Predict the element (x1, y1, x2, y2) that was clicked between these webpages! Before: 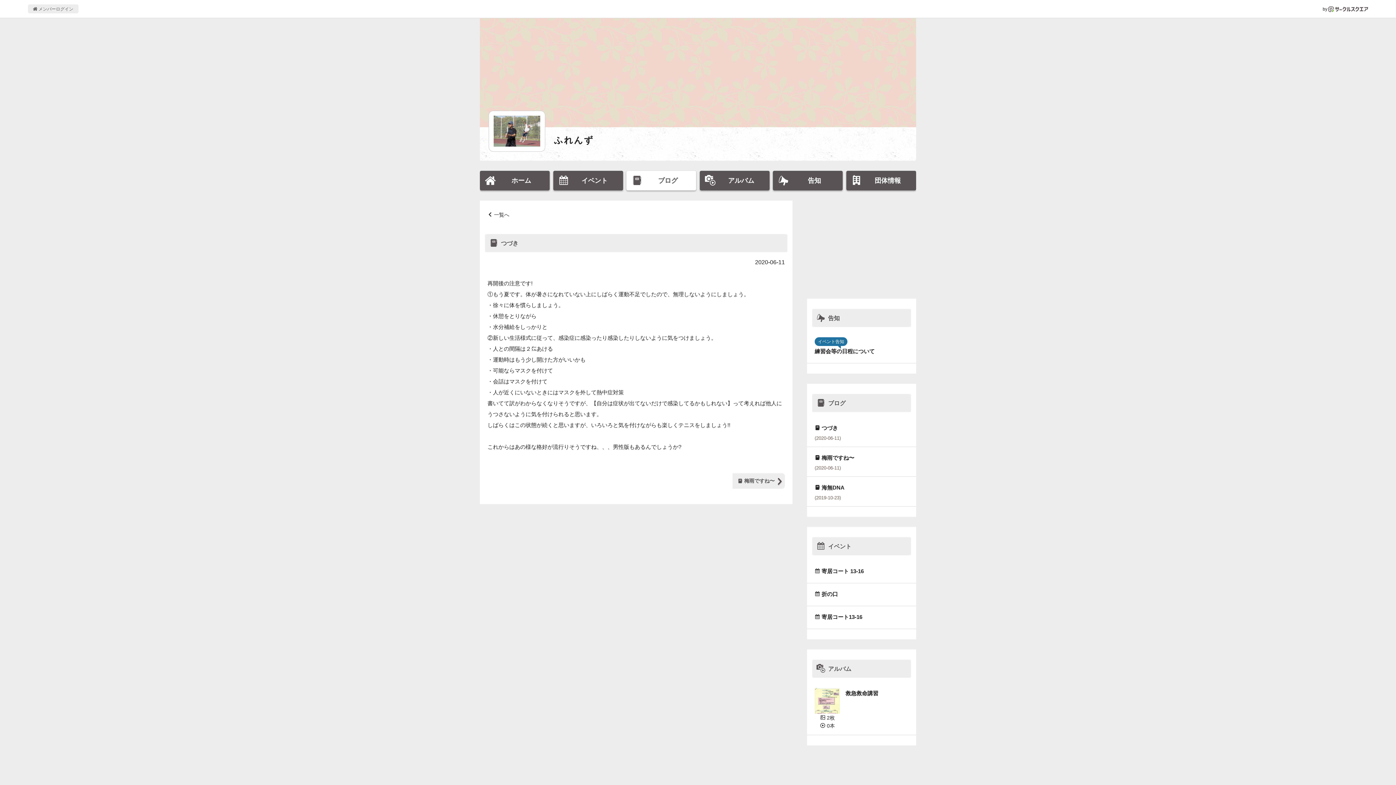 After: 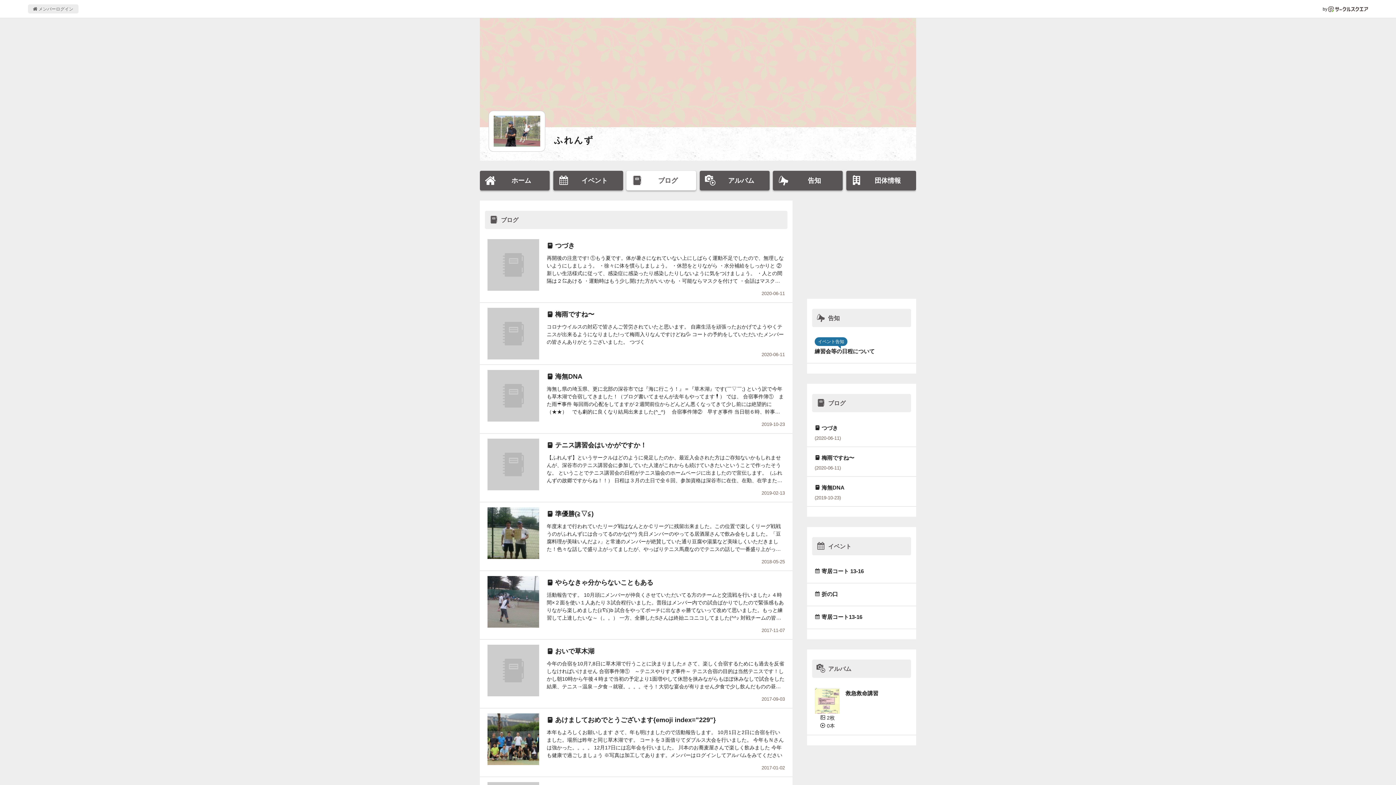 Action: label: ブログ bbox: (626, 170, 696, 190)